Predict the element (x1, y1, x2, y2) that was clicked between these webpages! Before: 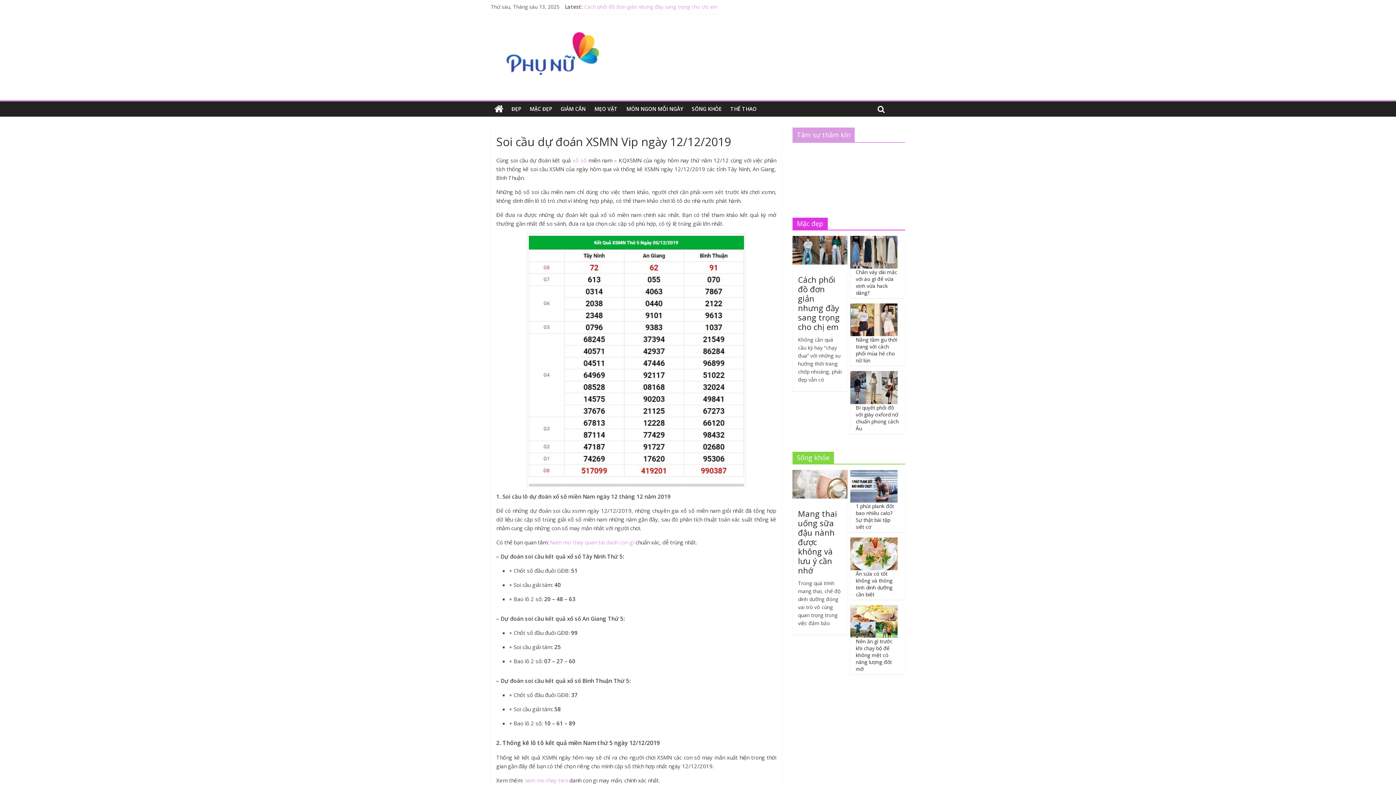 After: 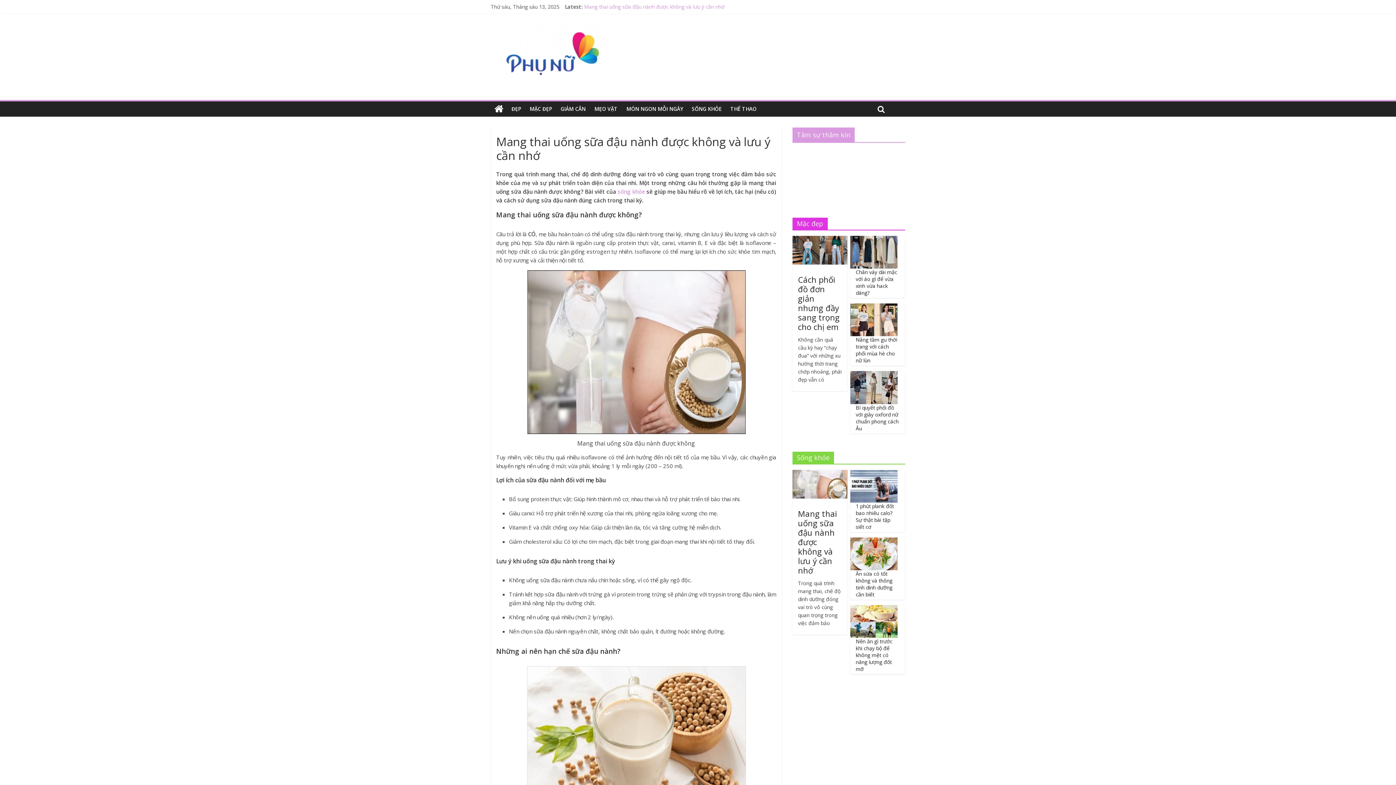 Action: bbox: (792, 470, 847, 477)